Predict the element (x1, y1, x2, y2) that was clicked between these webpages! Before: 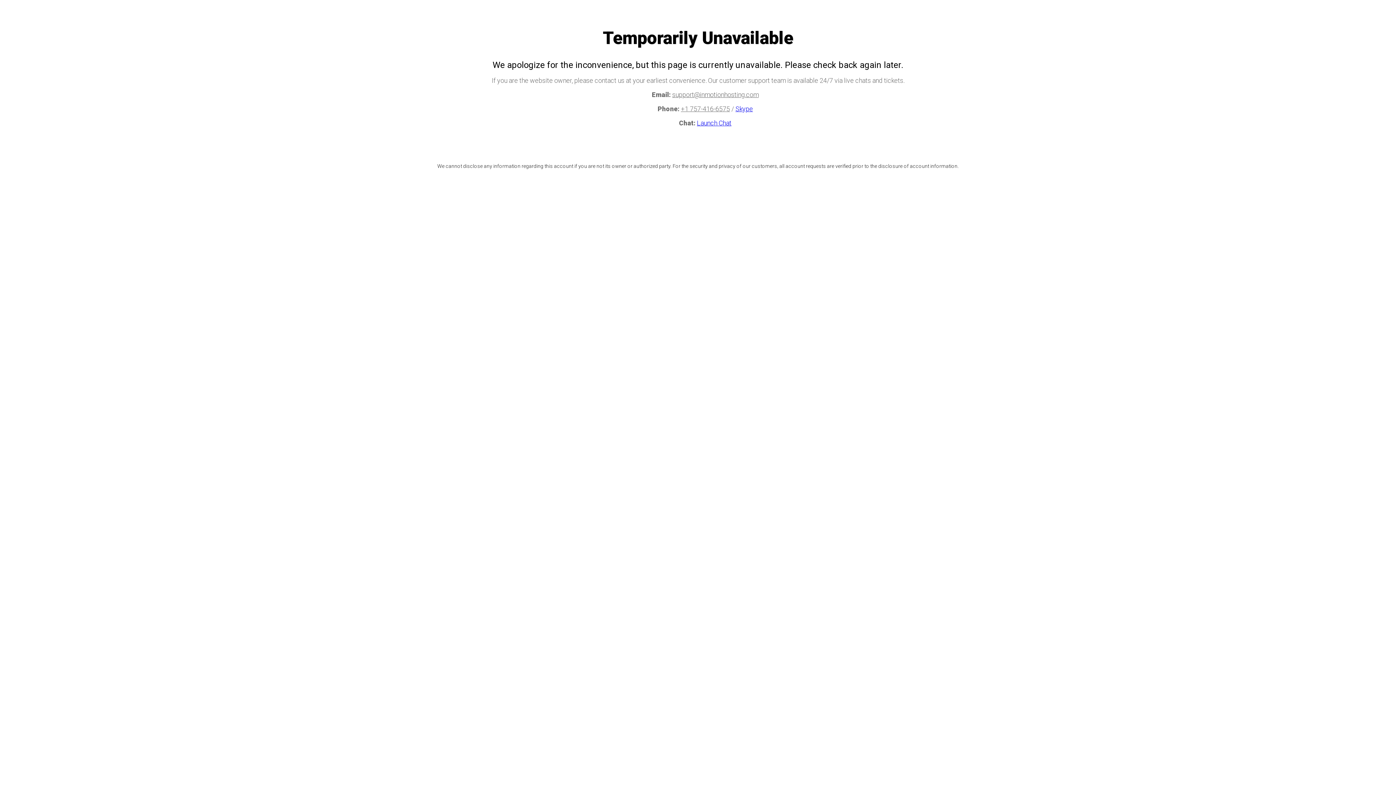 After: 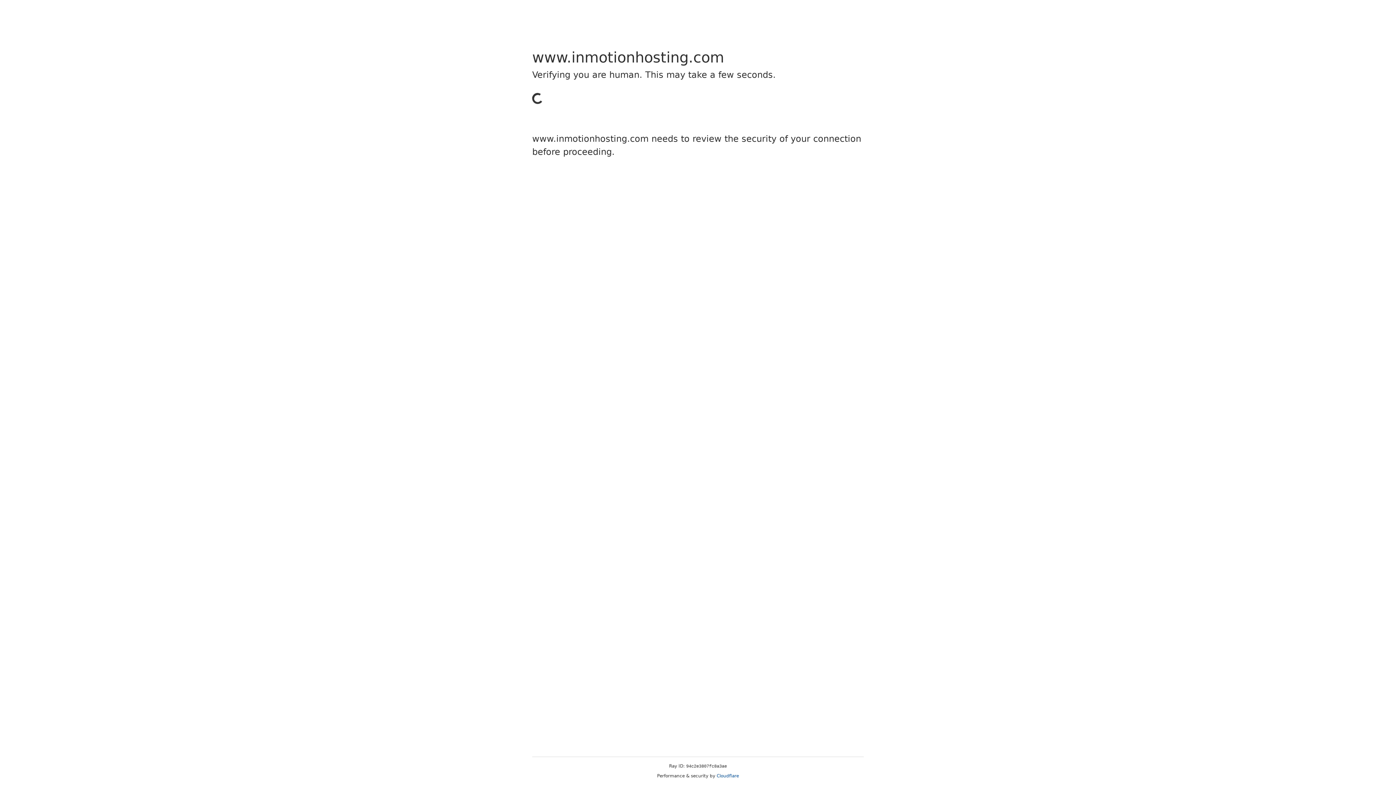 Action: bbox: (735, 105, 753, 112) label: Skype